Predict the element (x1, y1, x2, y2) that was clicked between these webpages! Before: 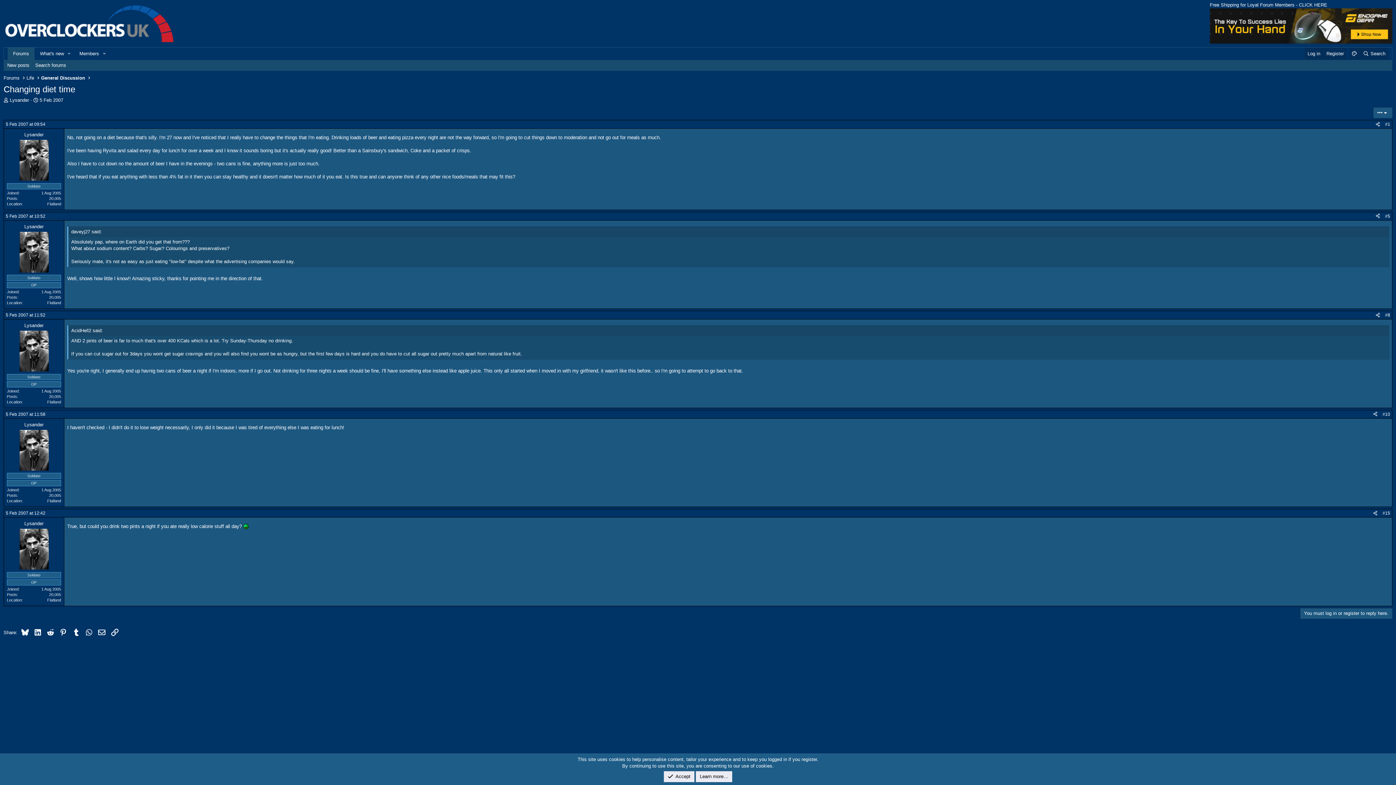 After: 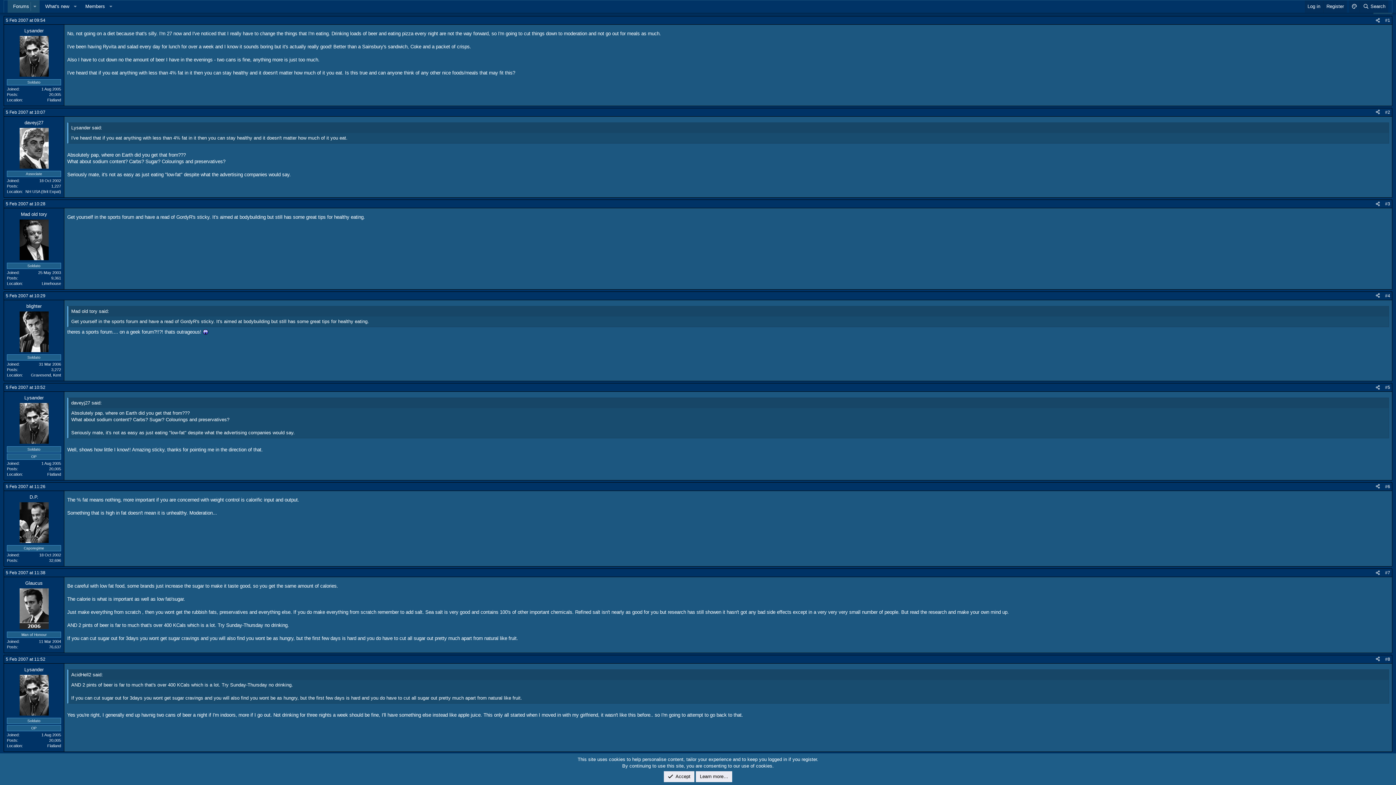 Action: label: #1 bbox: (1385, 121, 1390, 126)